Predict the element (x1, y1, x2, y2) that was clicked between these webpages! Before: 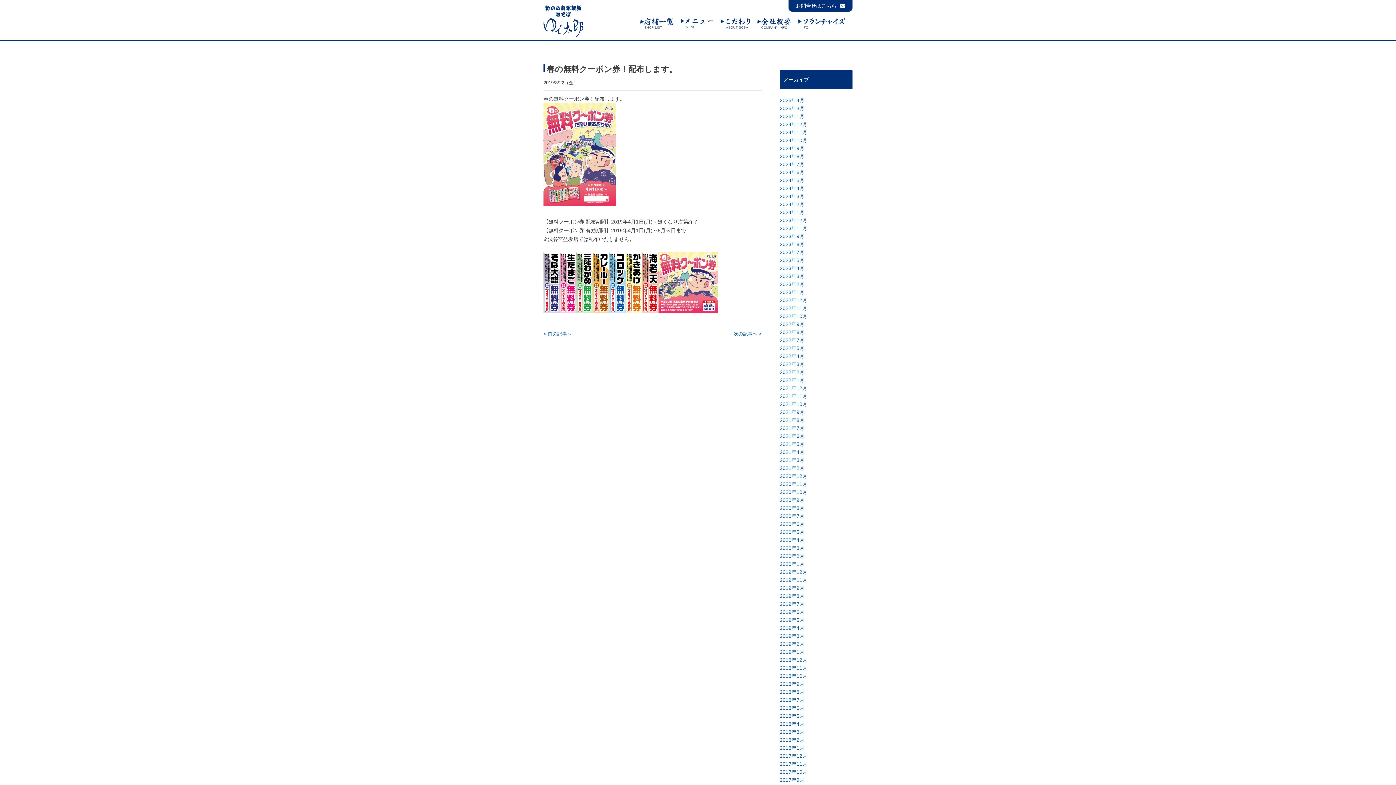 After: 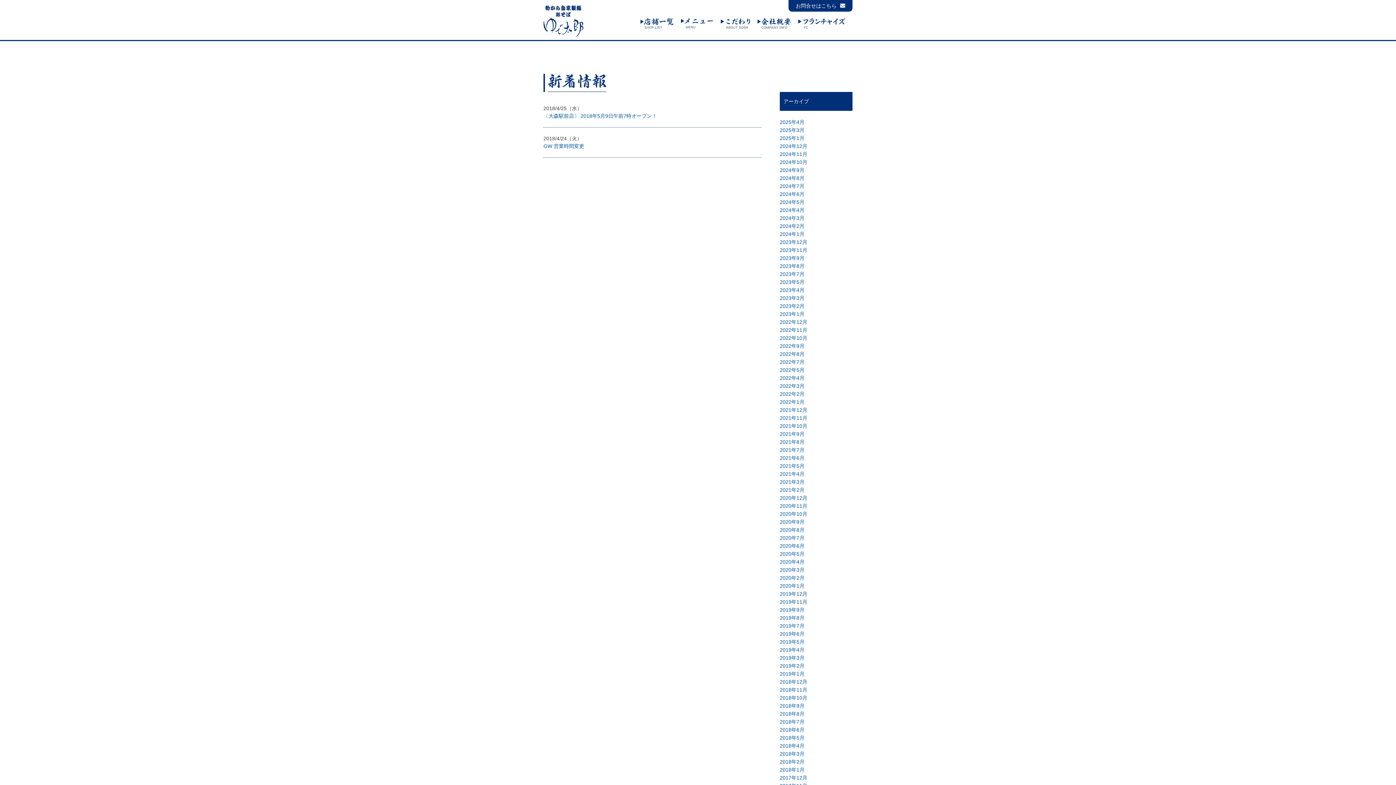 Action: bbox: (780, 721, 804, 727) label: 2018年4月